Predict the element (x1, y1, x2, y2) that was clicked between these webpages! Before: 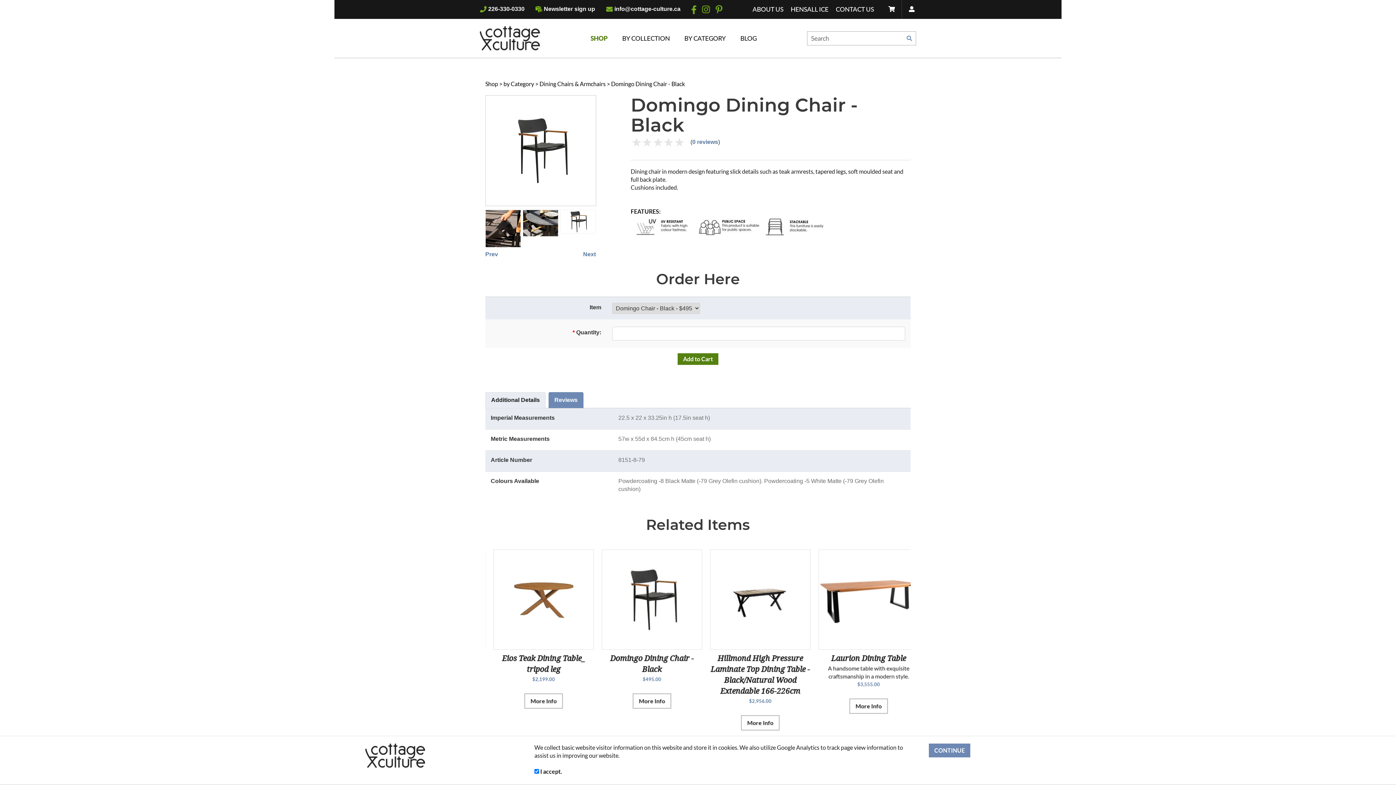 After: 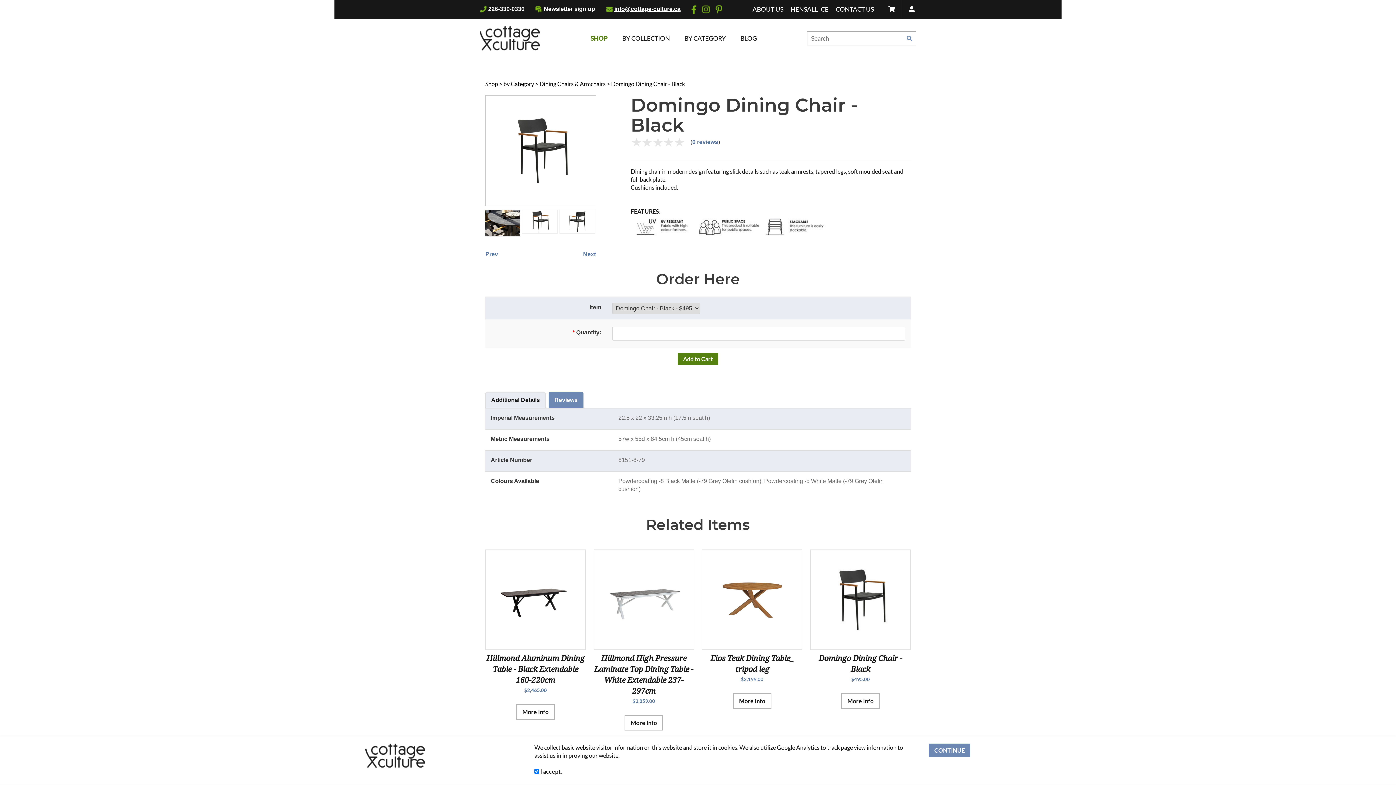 Action: bbox: (614, 5, 680, 11) label: info@cottage-culture.ca